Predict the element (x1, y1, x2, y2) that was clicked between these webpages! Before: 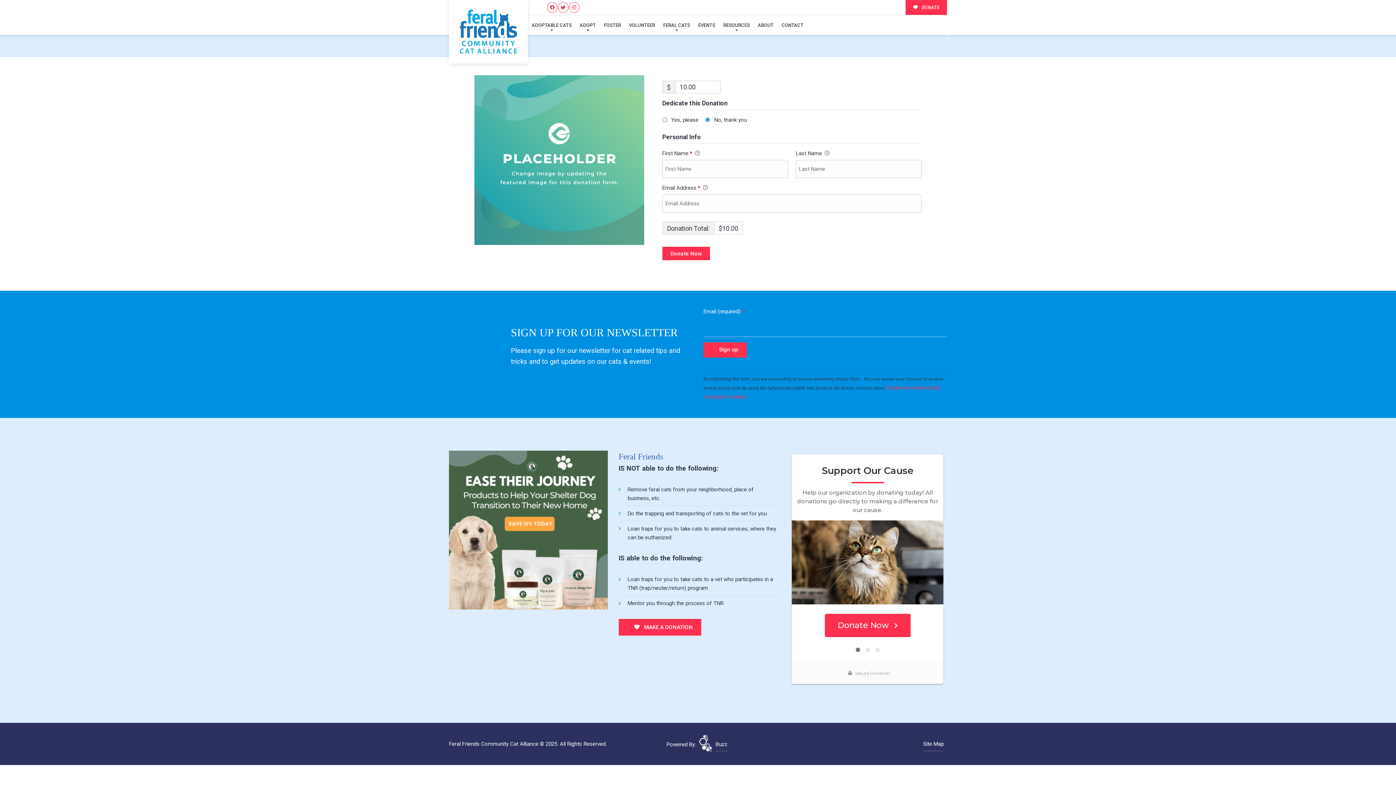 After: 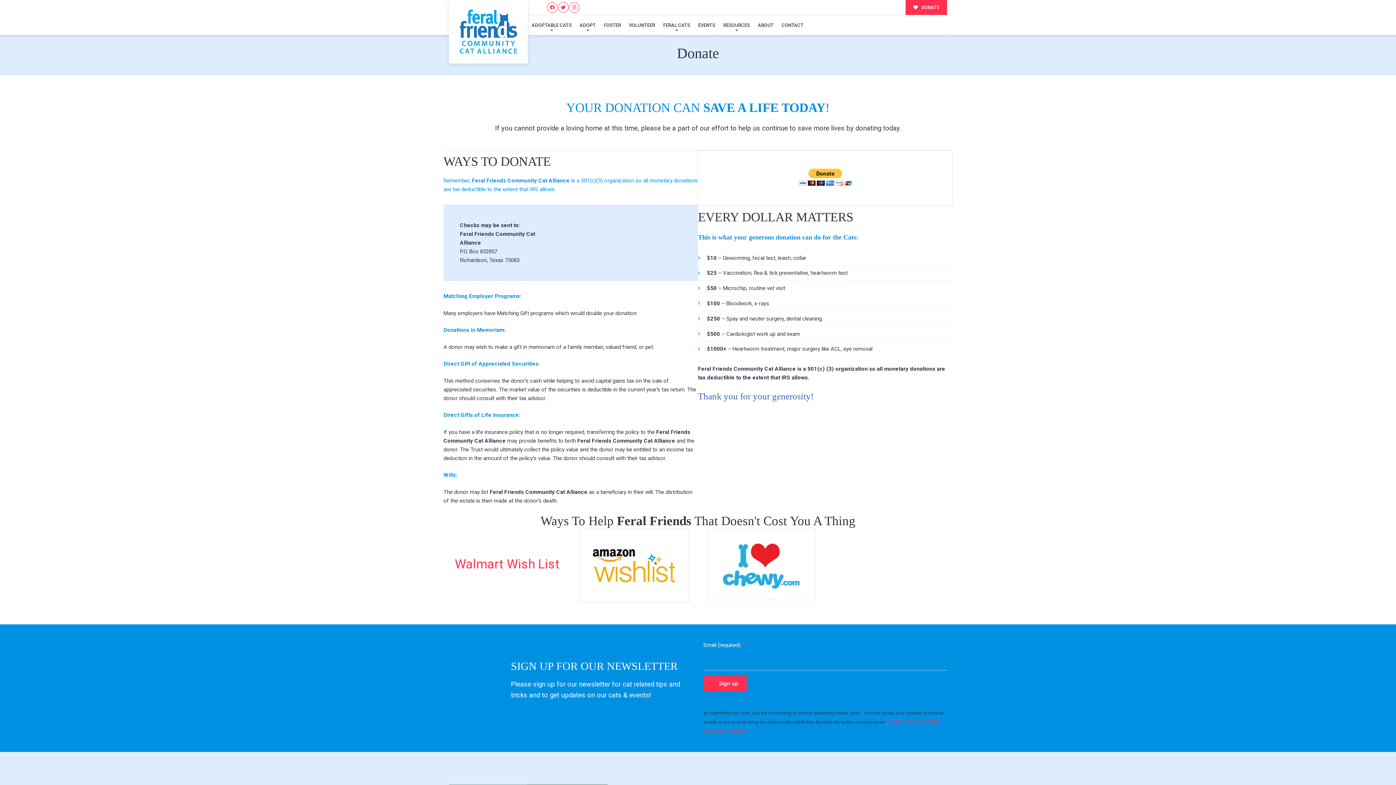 Action: bbox: (618, 619, 701, 635) label:  MAKE A DONATION